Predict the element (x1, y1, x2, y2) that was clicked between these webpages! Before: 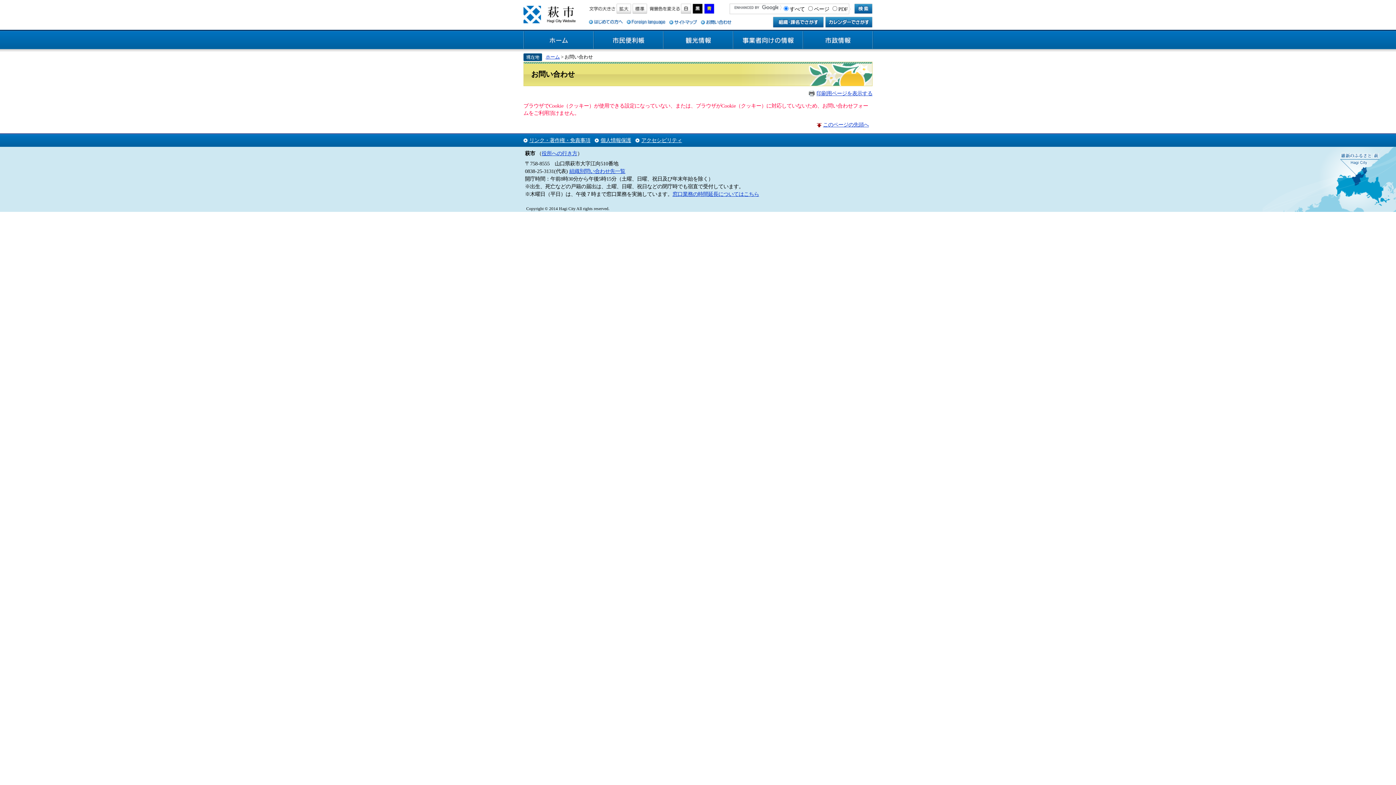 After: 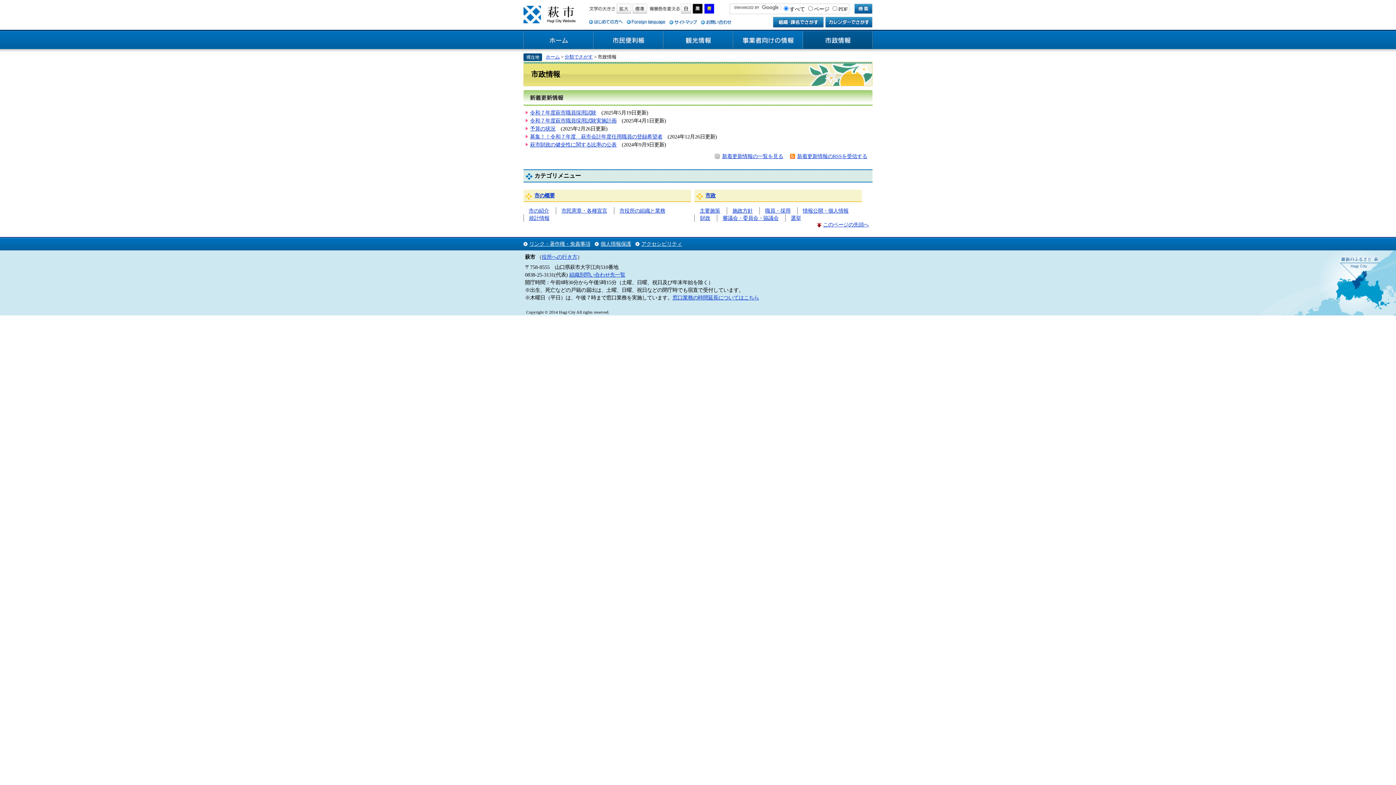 Action: bbox: (803, 31, 873, 49) label: 市政情報